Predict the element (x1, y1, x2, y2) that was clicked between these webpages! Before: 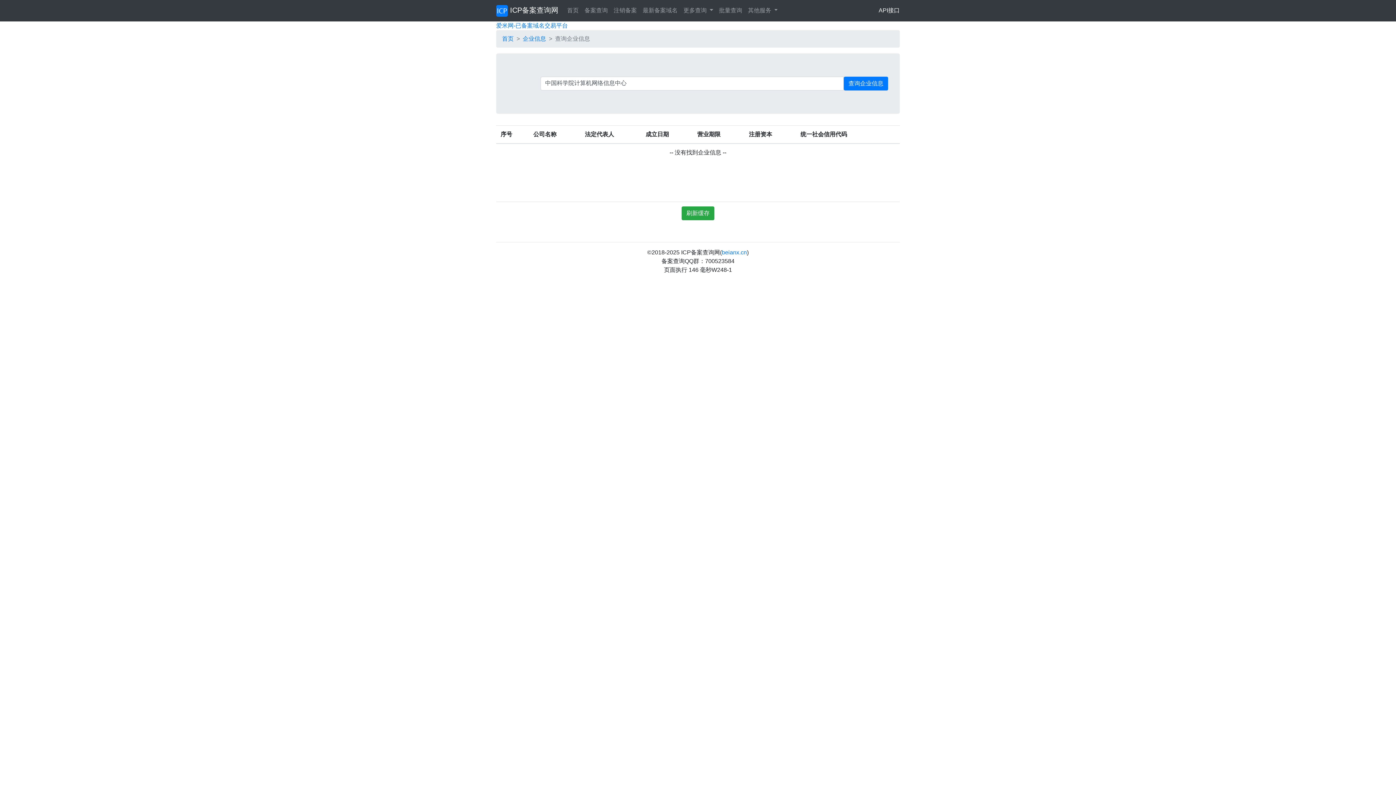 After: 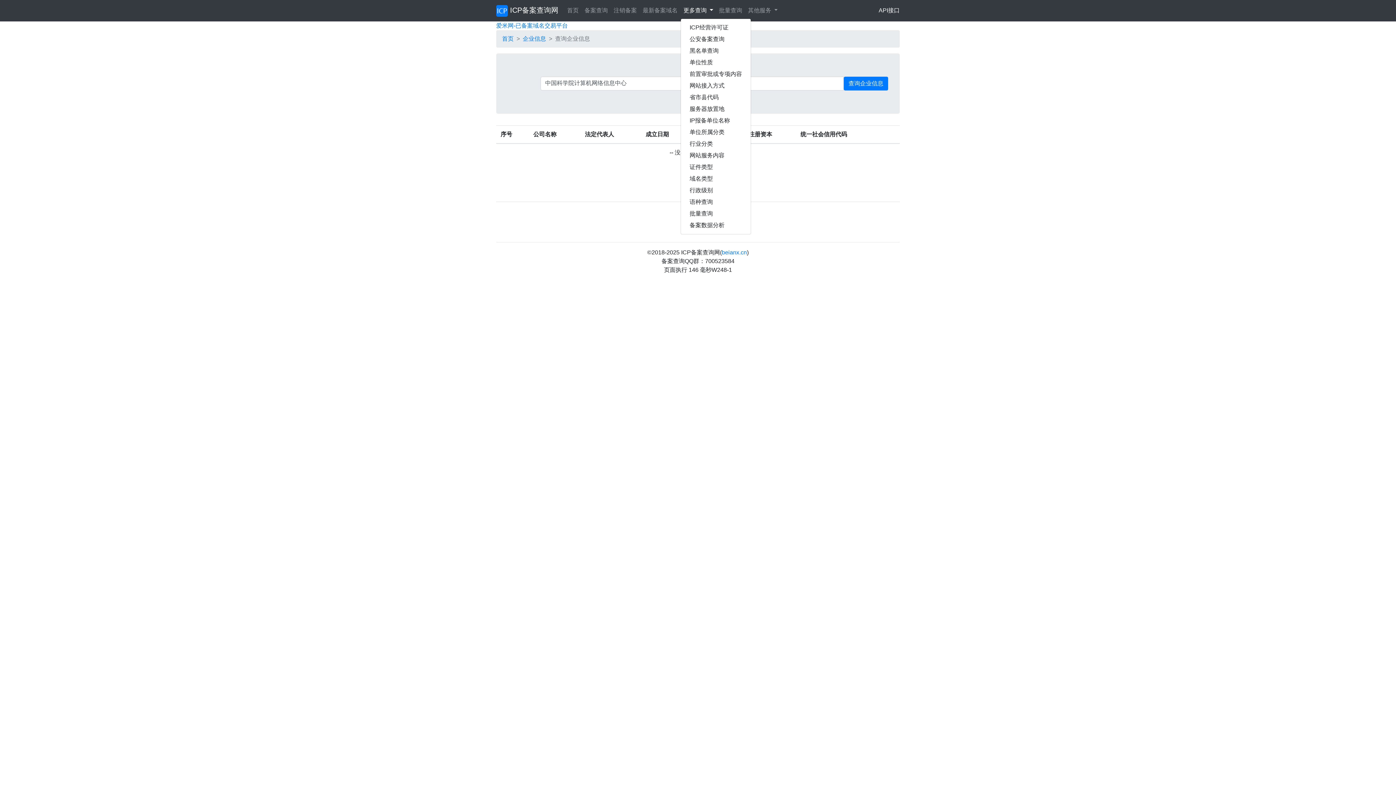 Action: label: 更多查询  bbox: (680, 3, 716, 17)